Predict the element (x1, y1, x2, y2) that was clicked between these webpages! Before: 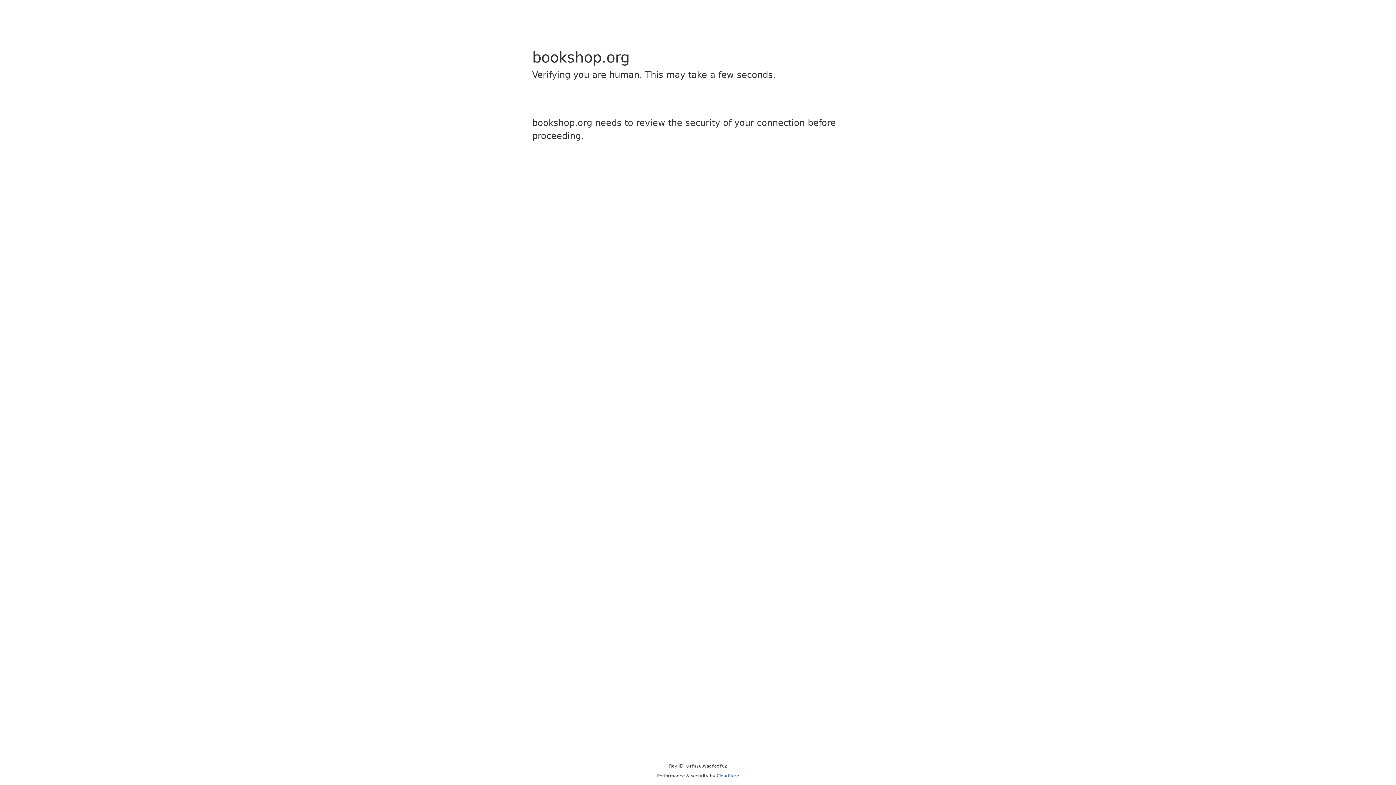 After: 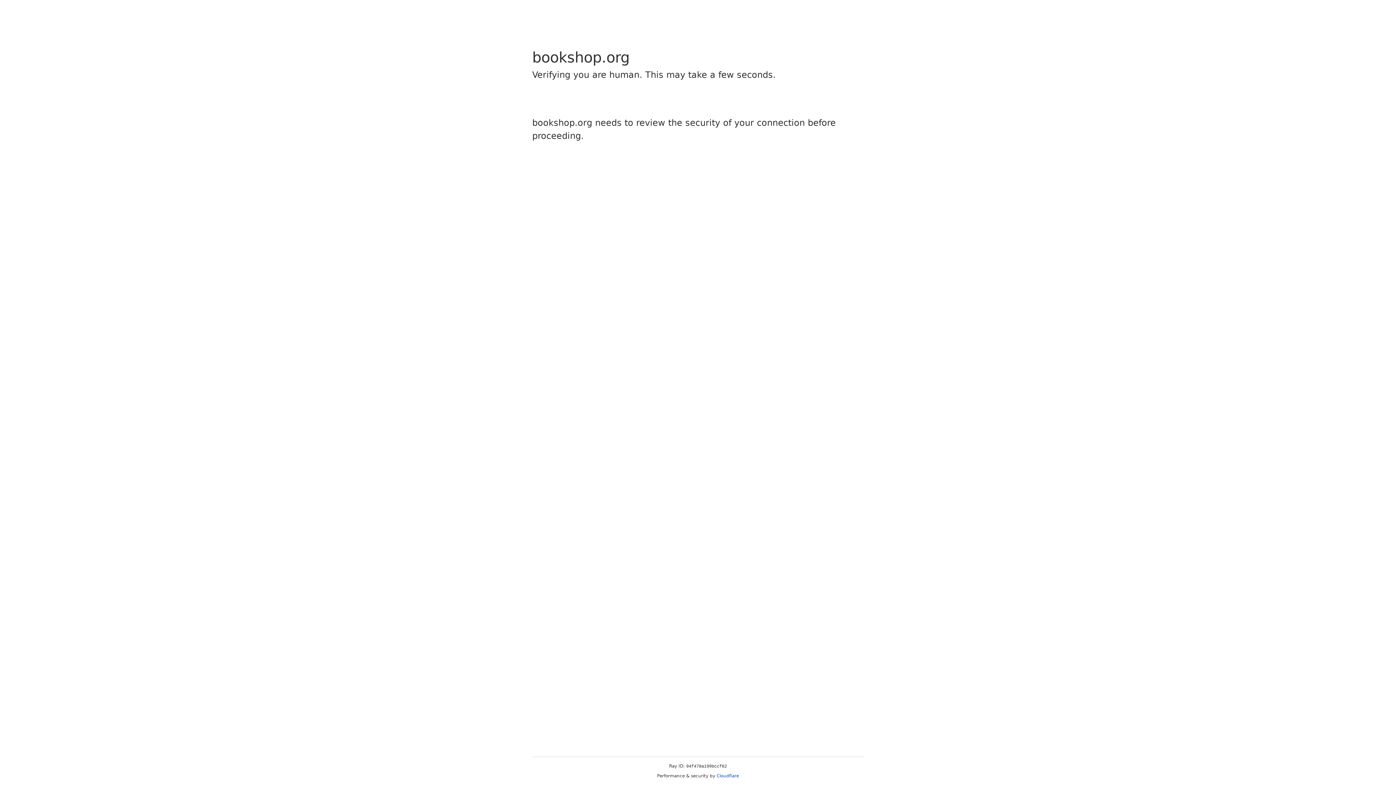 Action: label: Cloudflare bbox: (716, 773, 739, 778)